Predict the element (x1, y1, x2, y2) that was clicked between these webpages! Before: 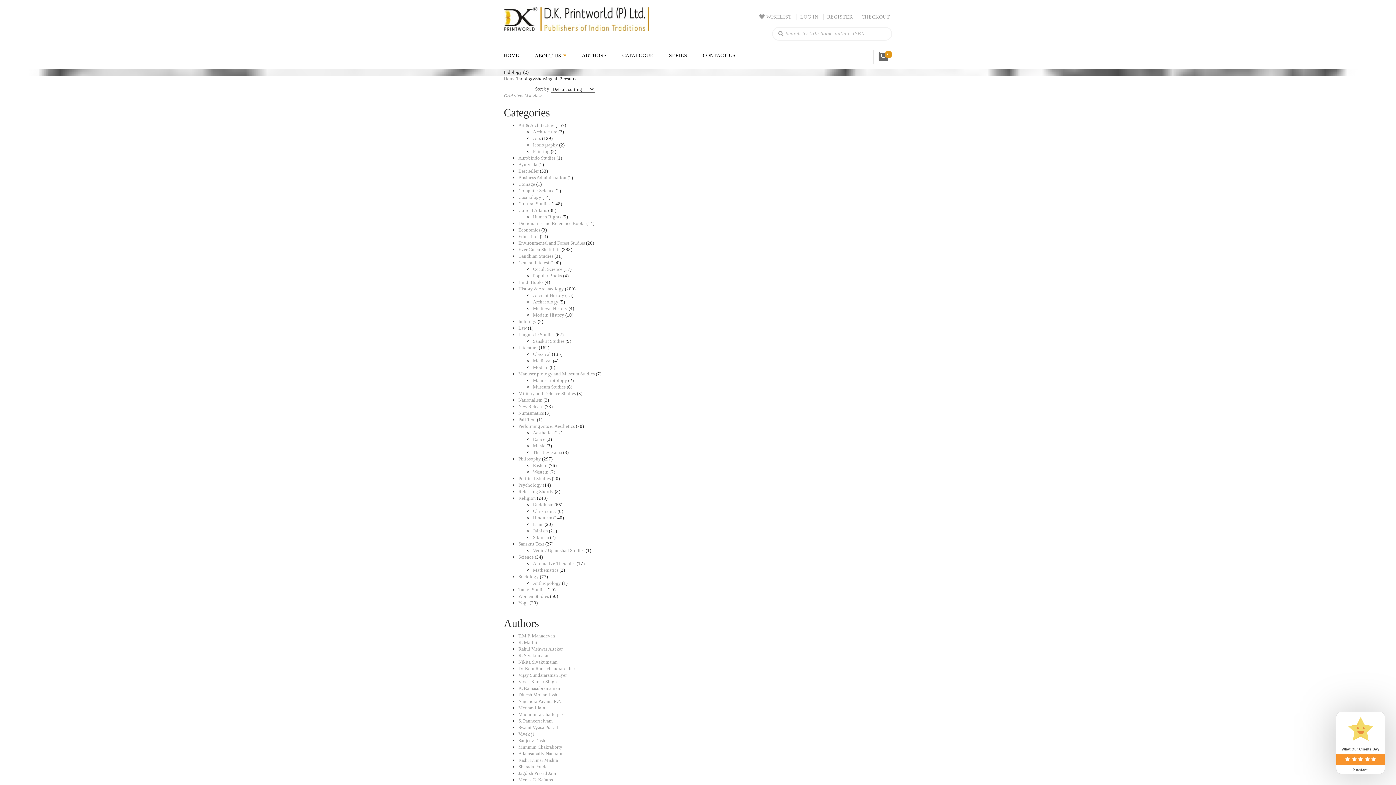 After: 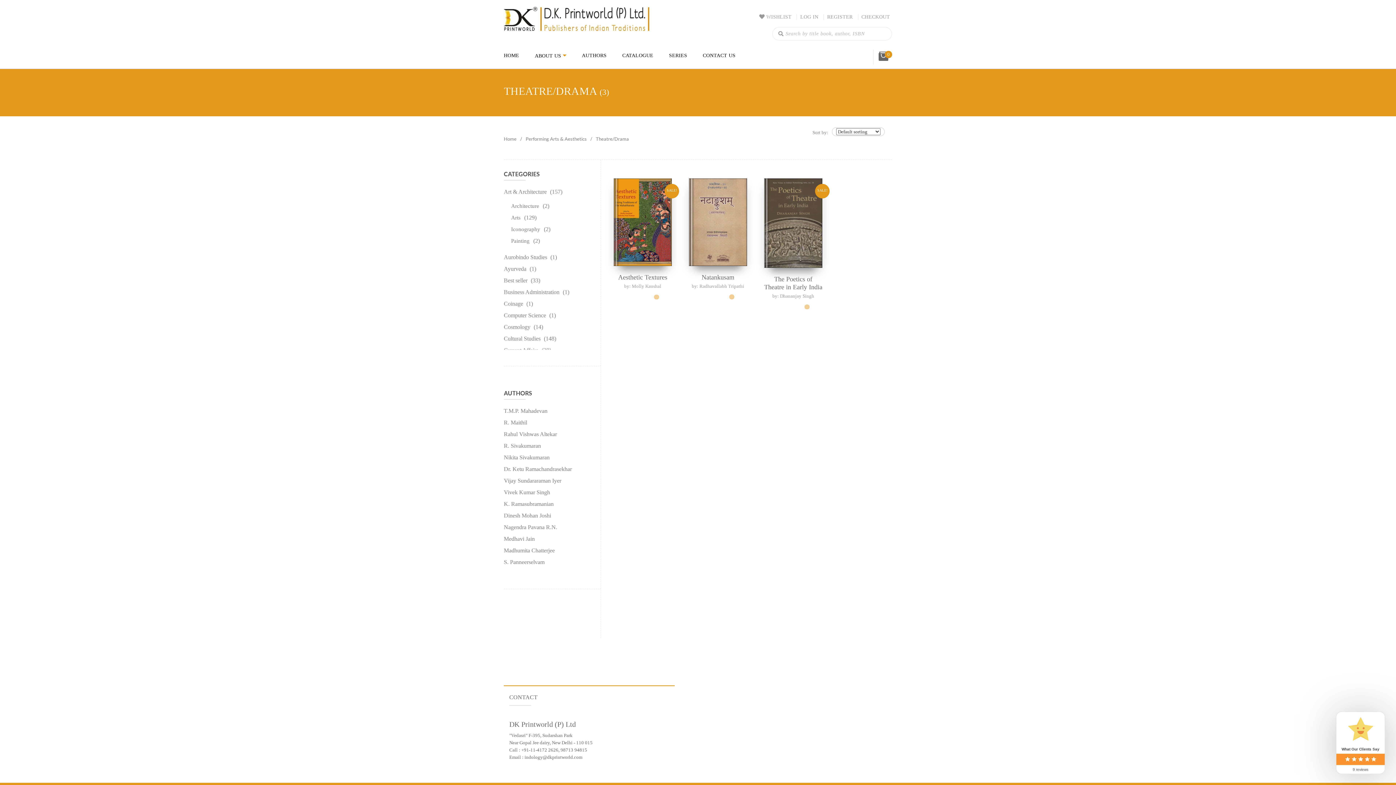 Action: label: Theatre/Drama bbox: (533, 449, 562, 455)